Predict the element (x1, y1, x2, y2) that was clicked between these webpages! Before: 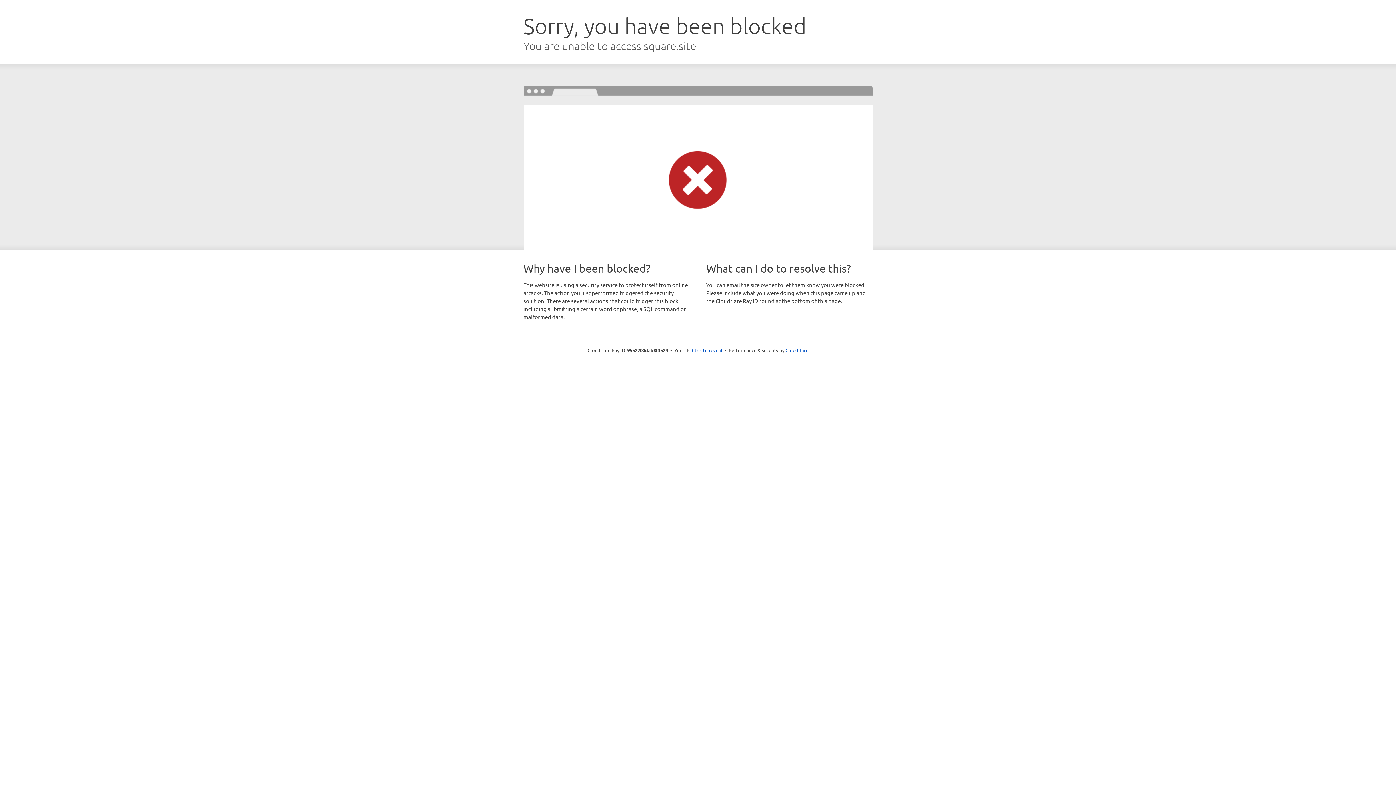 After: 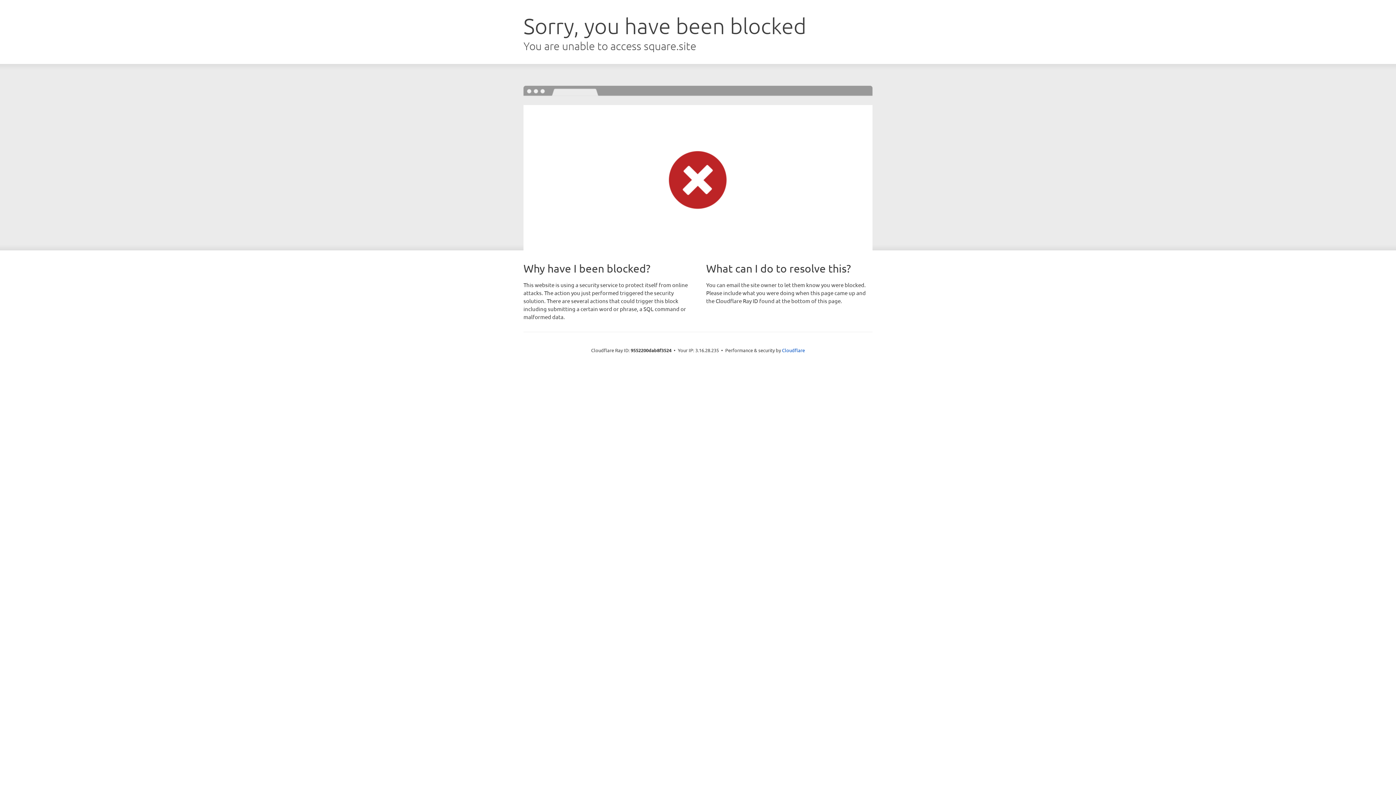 Action: bbox: (692, 346, 722, 353) label: Click to reveal